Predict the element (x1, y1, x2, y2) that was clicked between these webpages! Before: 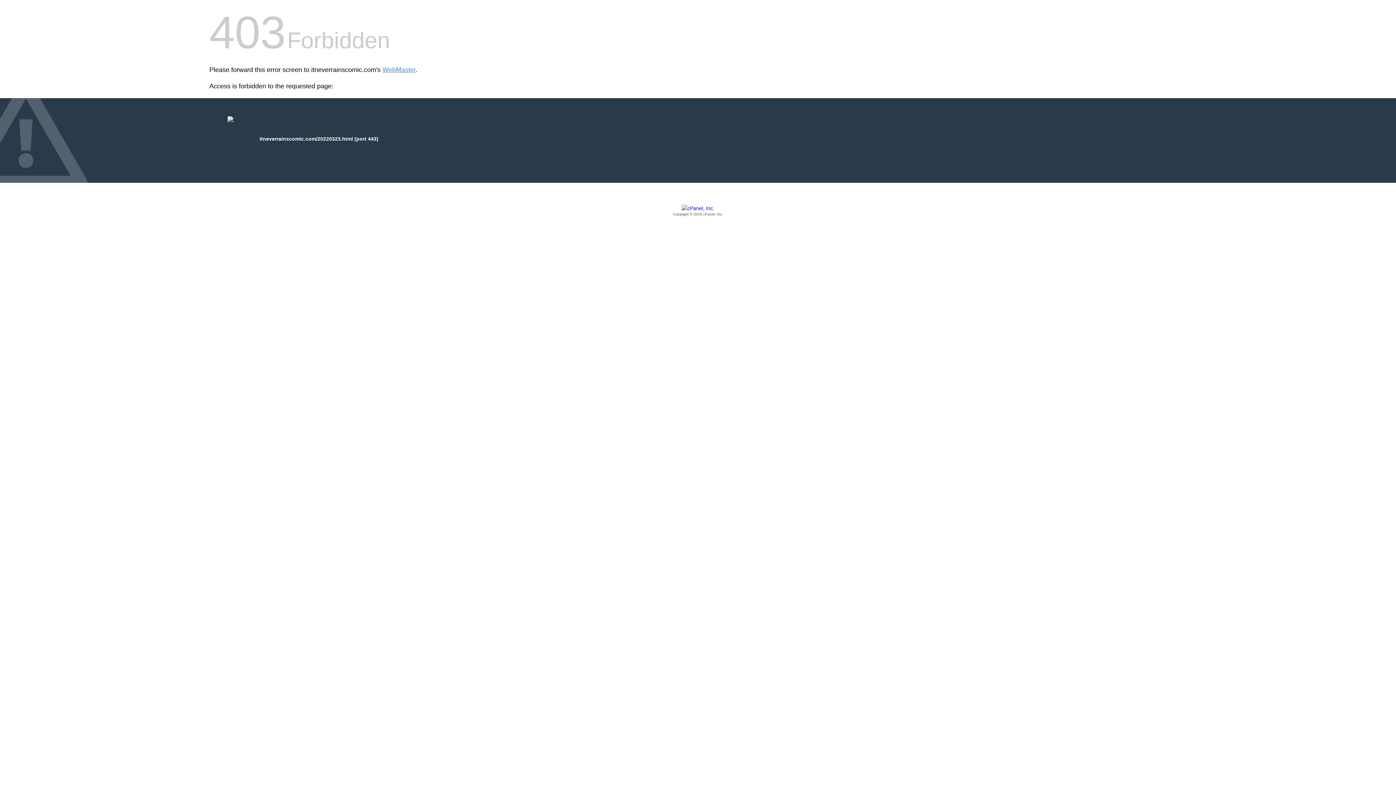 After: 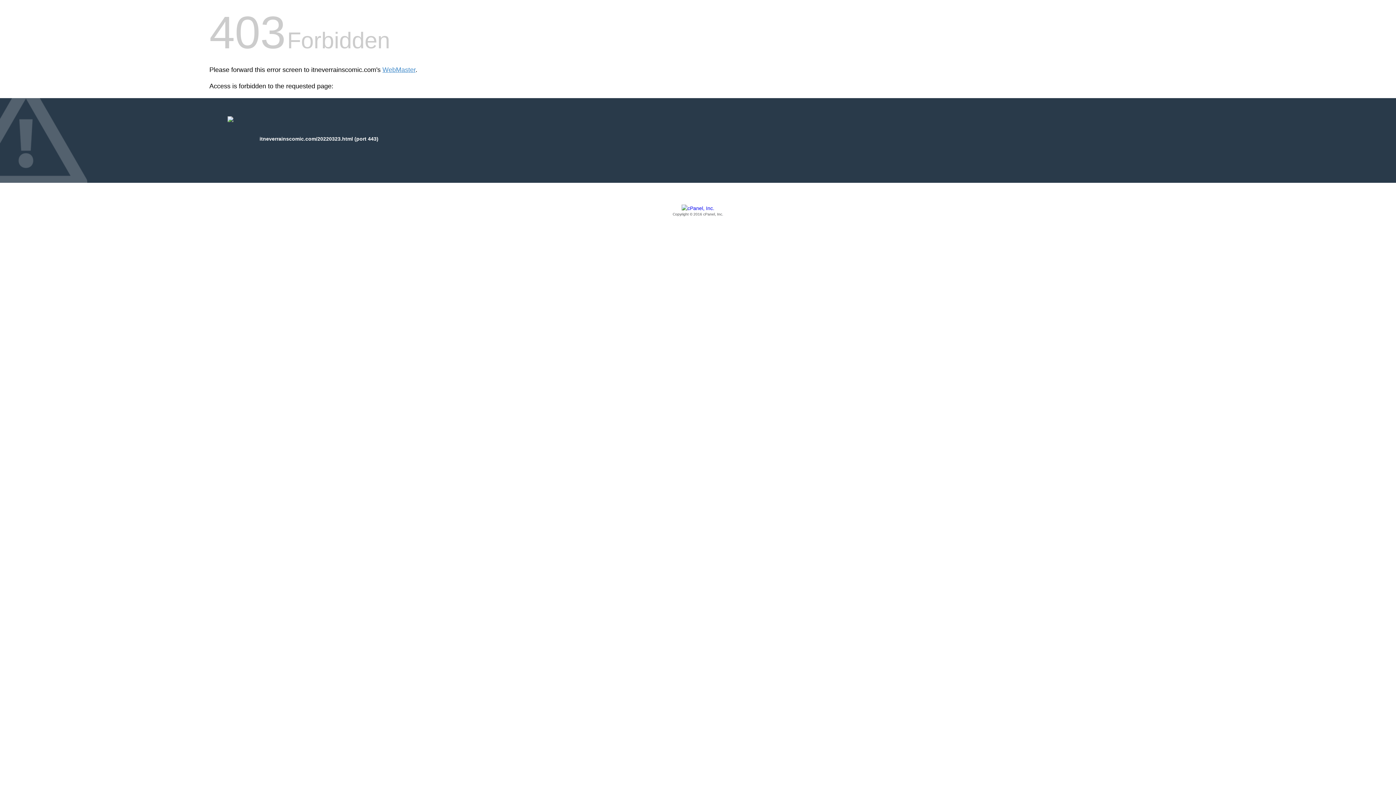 Action: label: Copyright © 2016 cPanel, Inc. bbox: (209, 205, 1186, 217)